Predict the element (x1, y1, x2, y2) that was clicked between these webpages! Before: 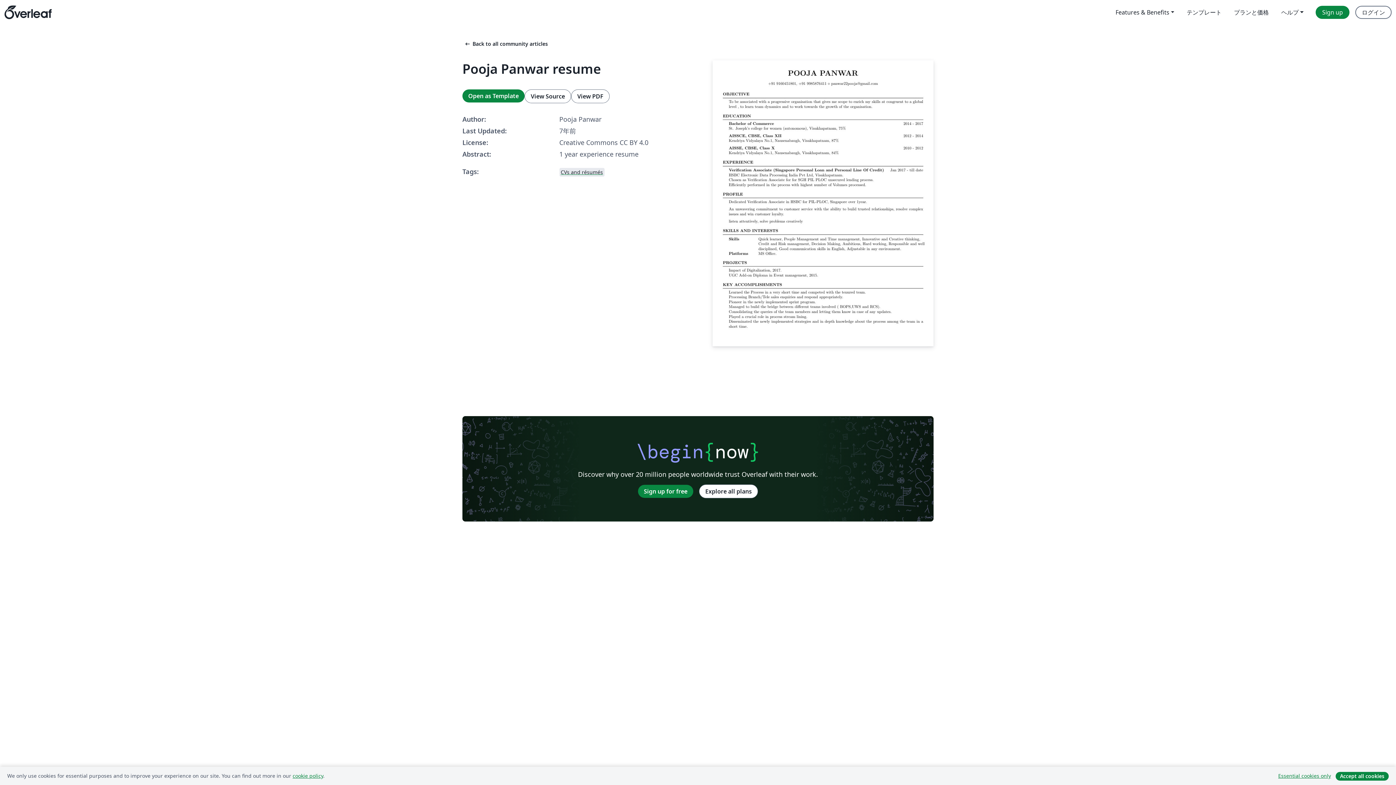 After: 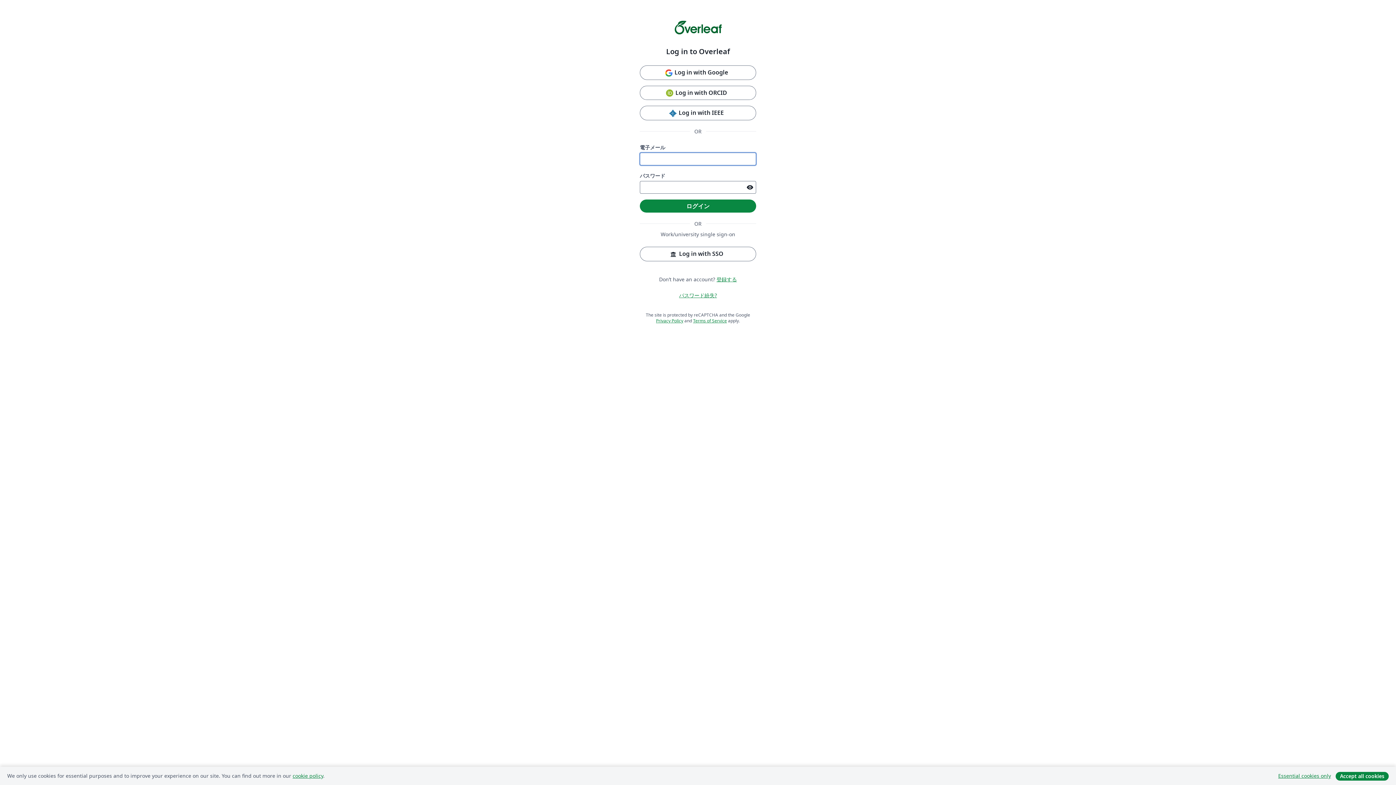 Action: label: Open as Template bbox: (462, 89, 524, 102)